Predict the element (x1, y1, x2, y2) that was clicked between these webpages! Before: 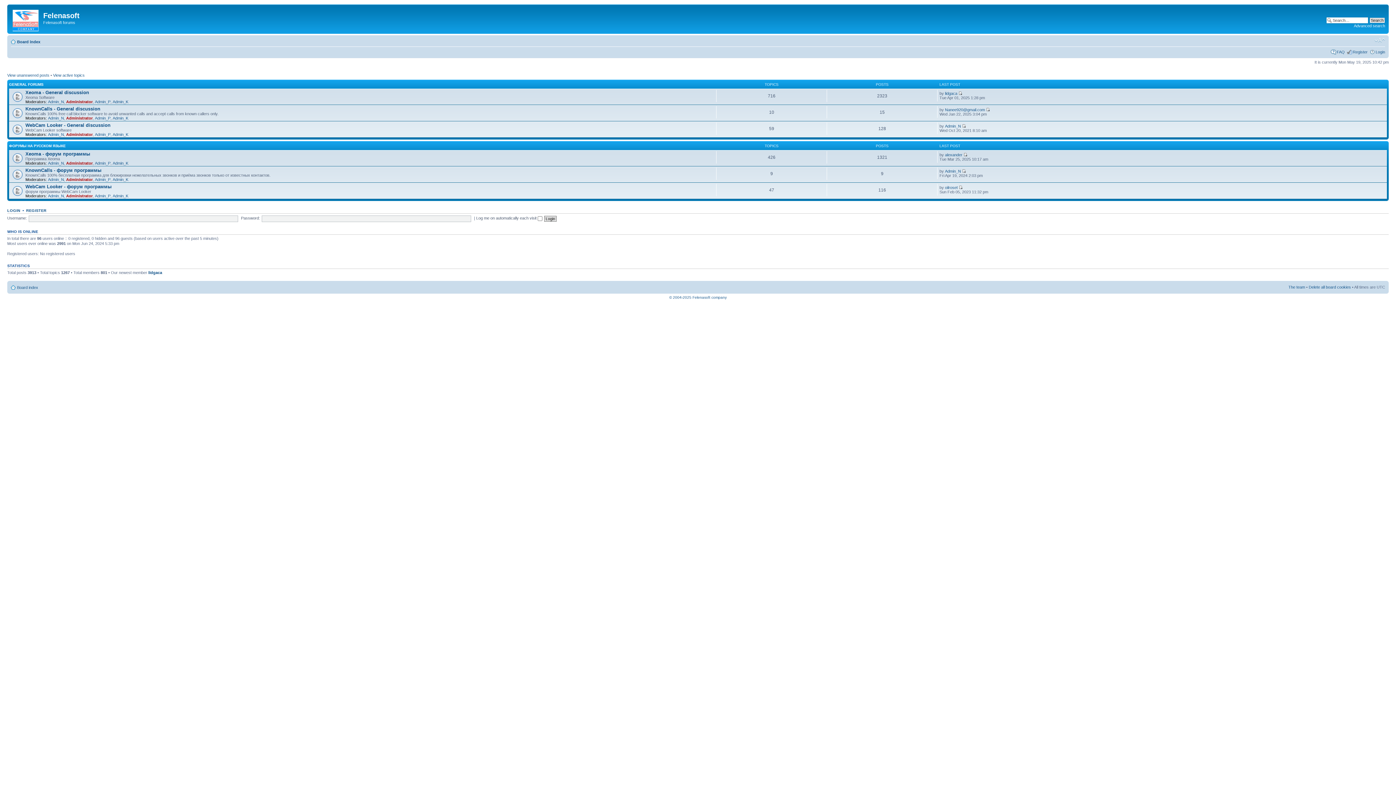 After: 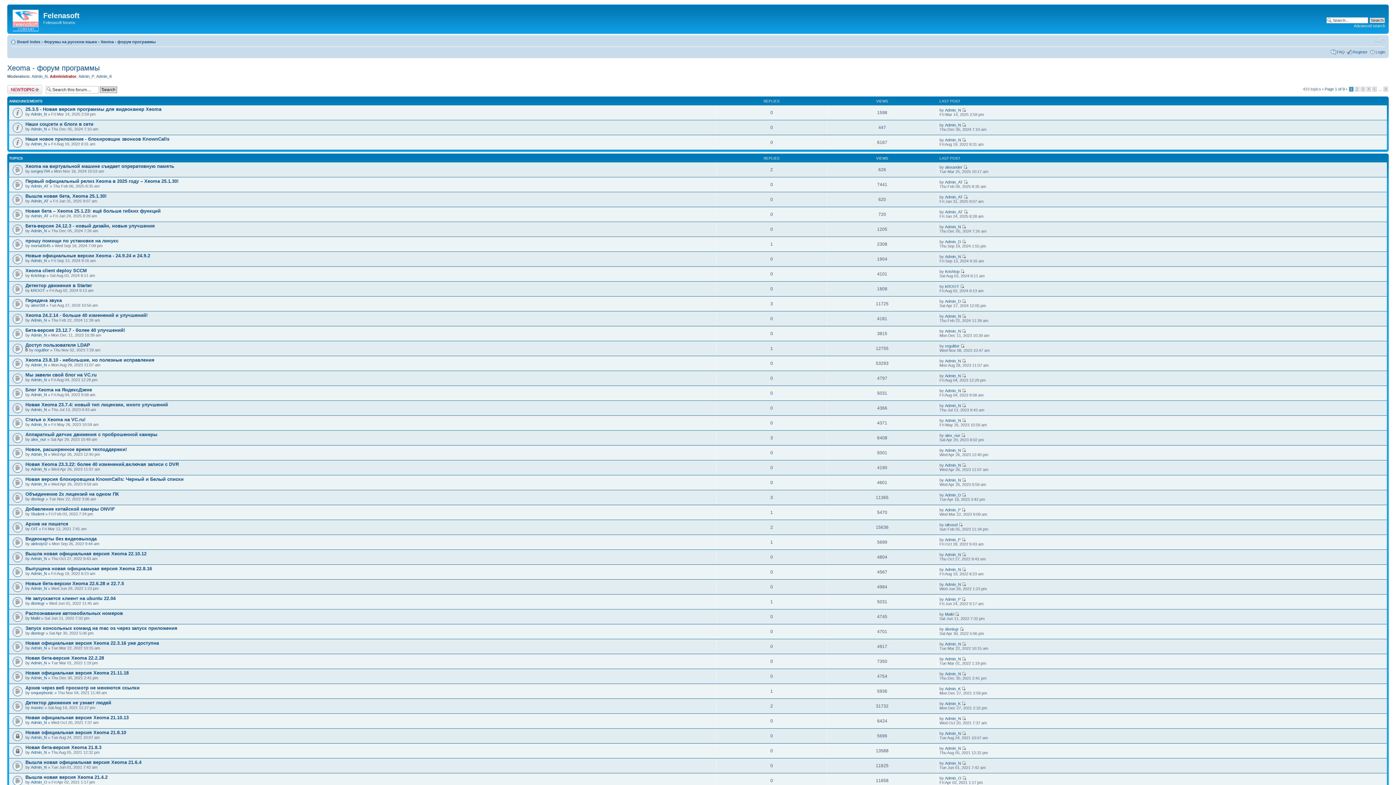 Action: bbox: (25, 151, 90, 156) label: Xeoma - форум программы